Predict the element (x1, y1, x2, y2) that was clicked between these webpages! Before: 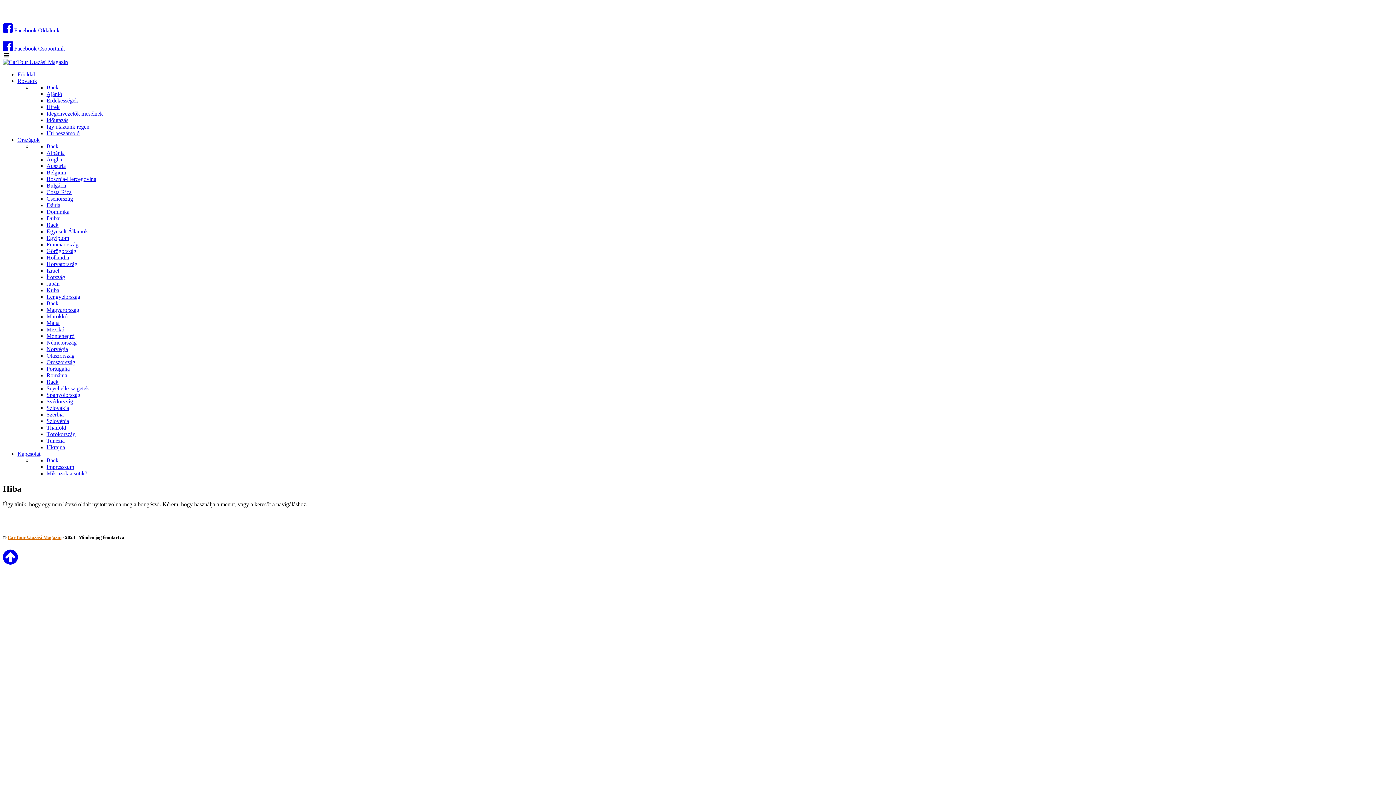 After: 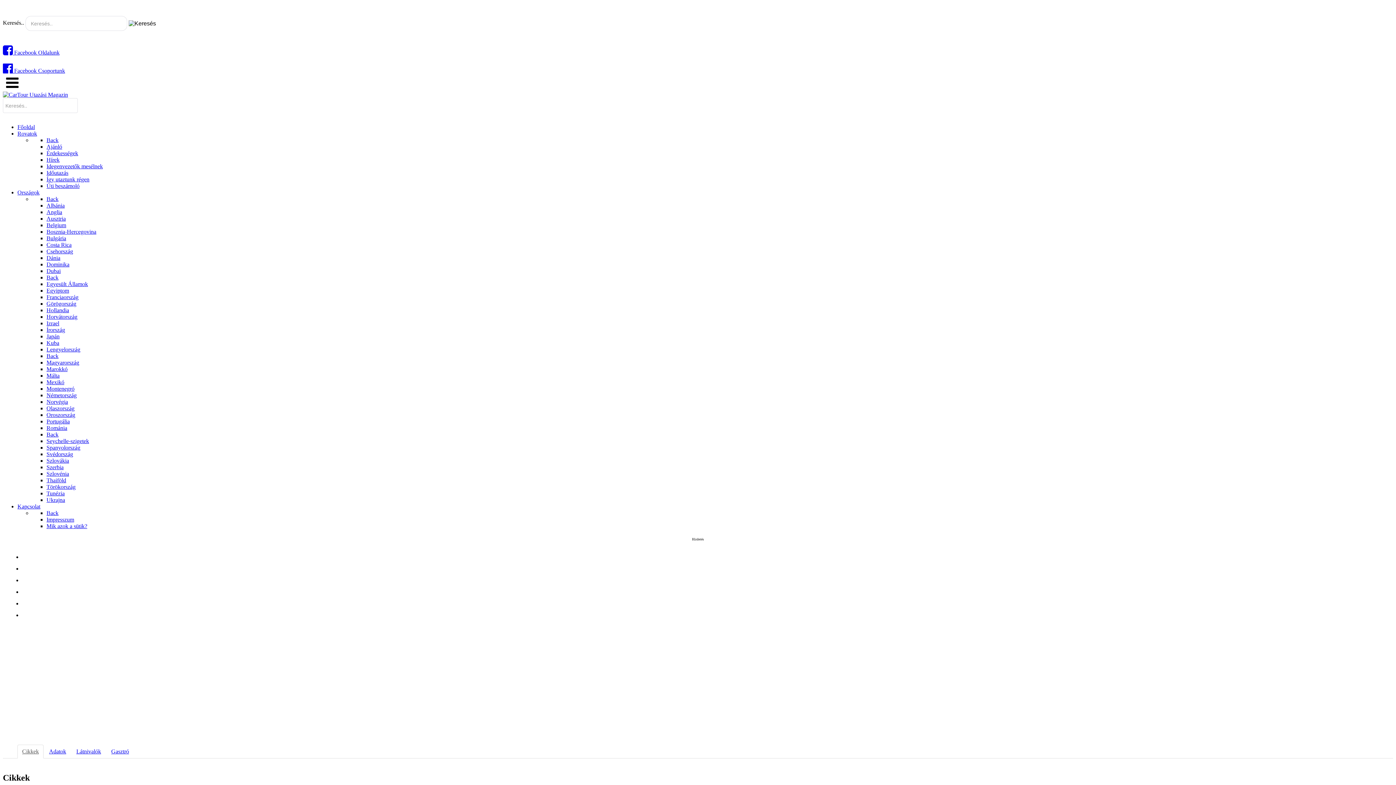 Action: label: Mexikó bbox: (46, 326, 64, 332)